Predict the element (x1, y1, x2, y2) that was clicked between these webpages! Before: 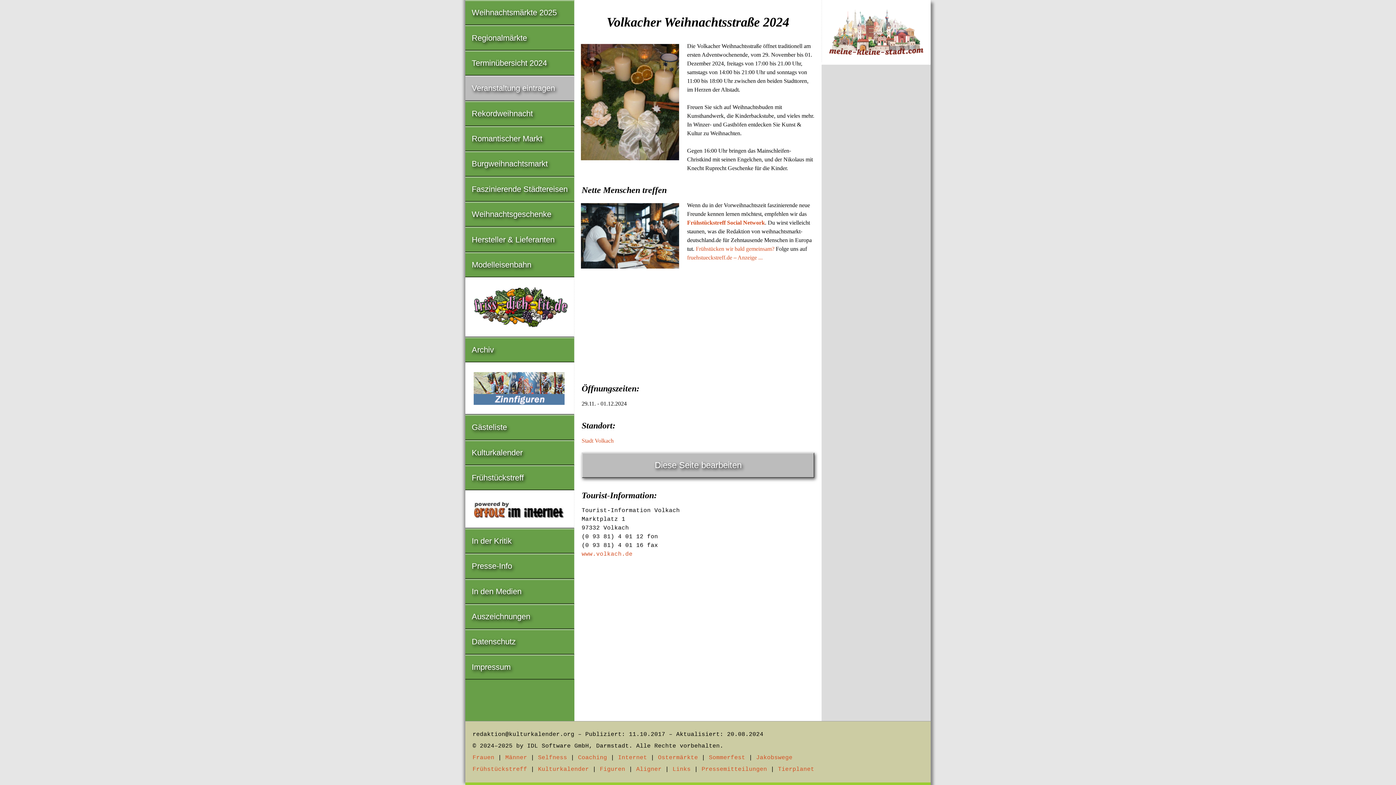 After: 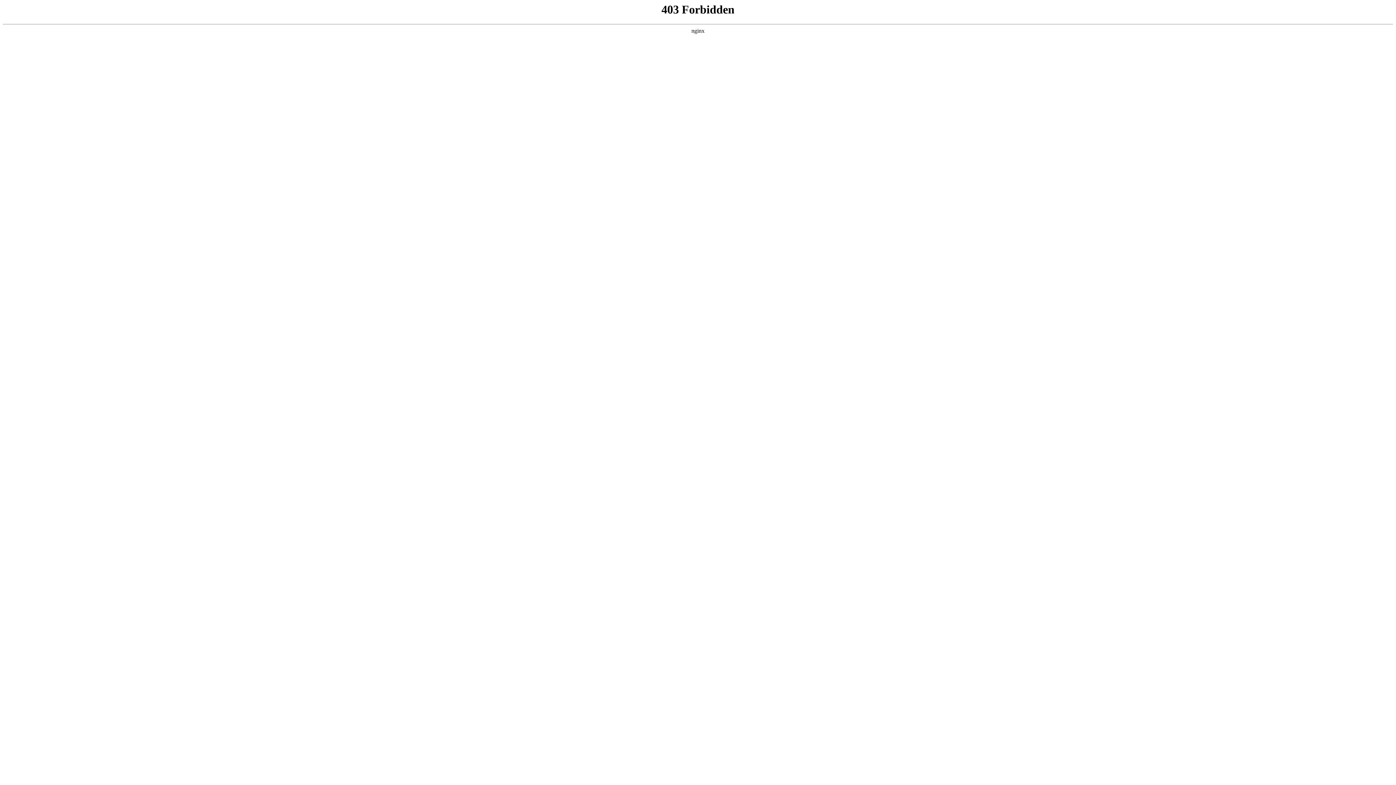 Action: label: Links bbox: (672, 766, 690, 773)